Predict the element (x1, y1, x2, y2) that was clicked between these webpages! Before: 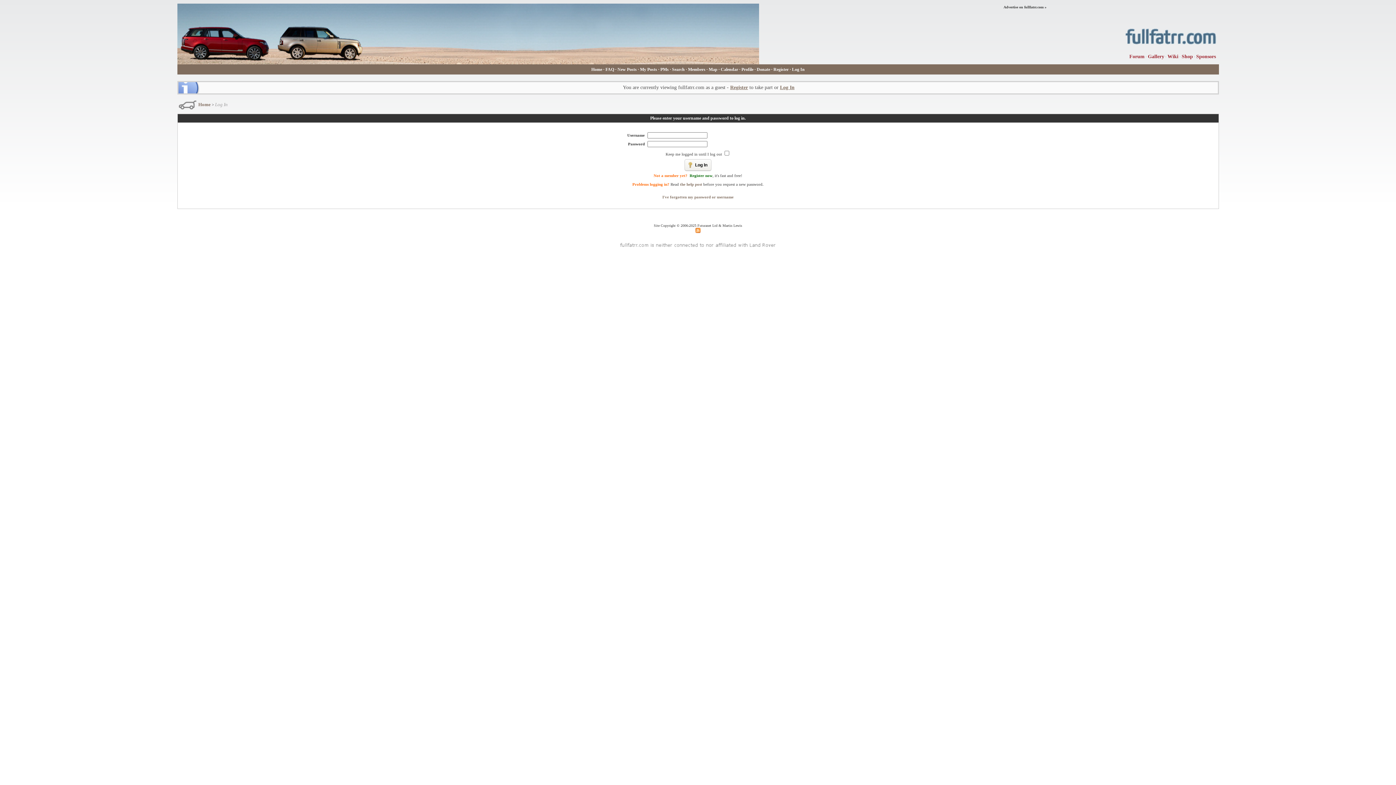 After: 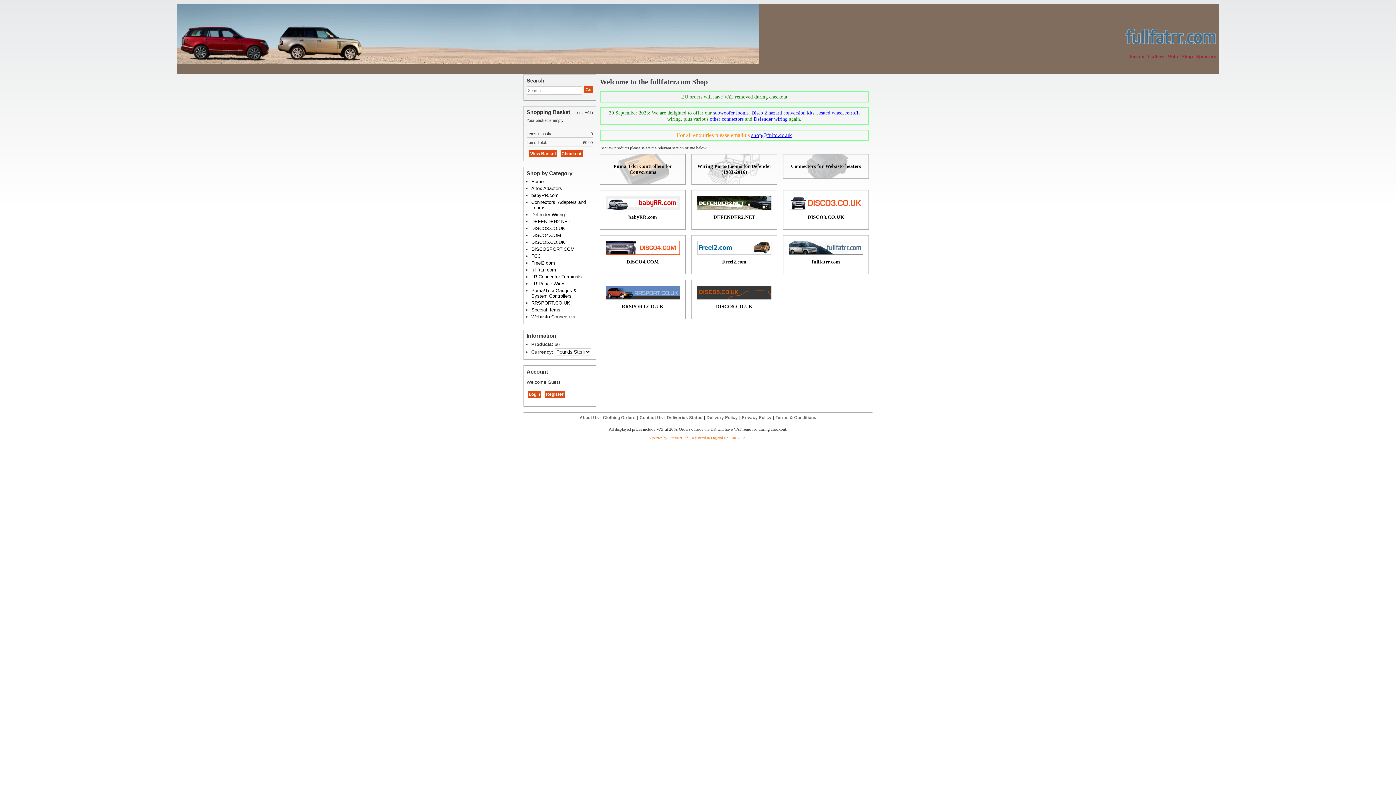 Action: label: Shop bbox: (1182, 53, 1193, 59)